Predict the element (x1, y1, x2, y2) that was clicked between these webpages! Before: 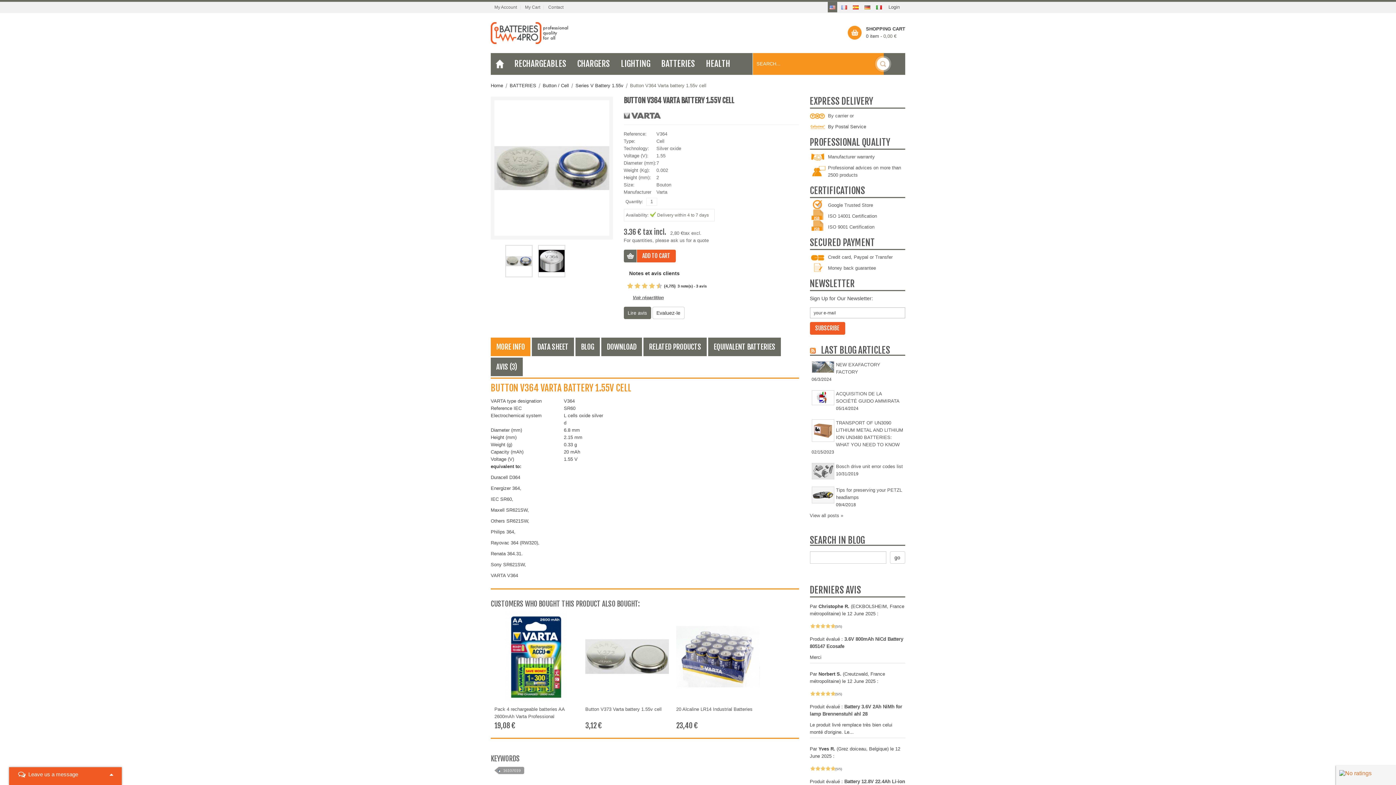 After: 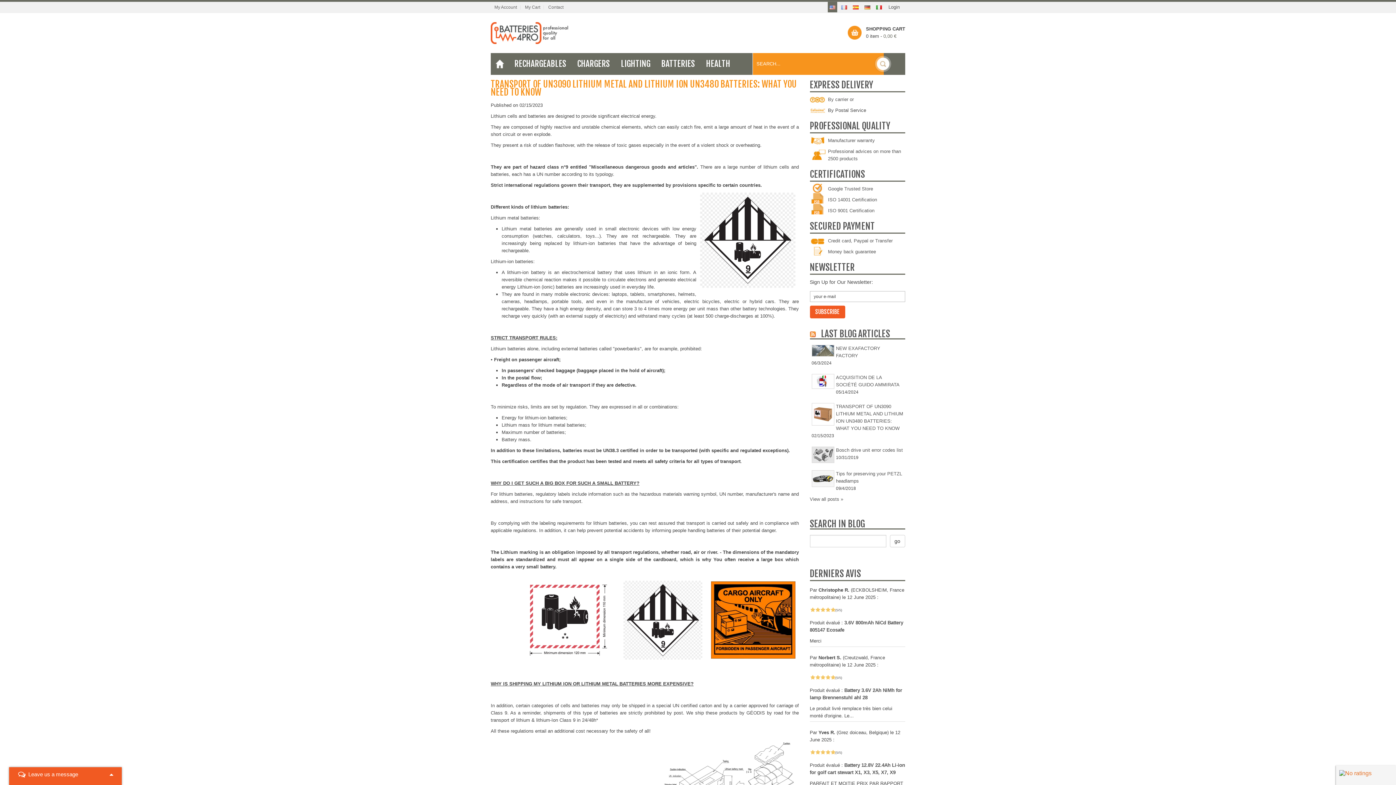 Action: bbox: (811, 419, 903, 448) label: TRANSPORT OF UN3090 LITHIUM METAL AND LITHIUM ION UN3480 BATTERIES: WHAT YOU NEED TO KNOW